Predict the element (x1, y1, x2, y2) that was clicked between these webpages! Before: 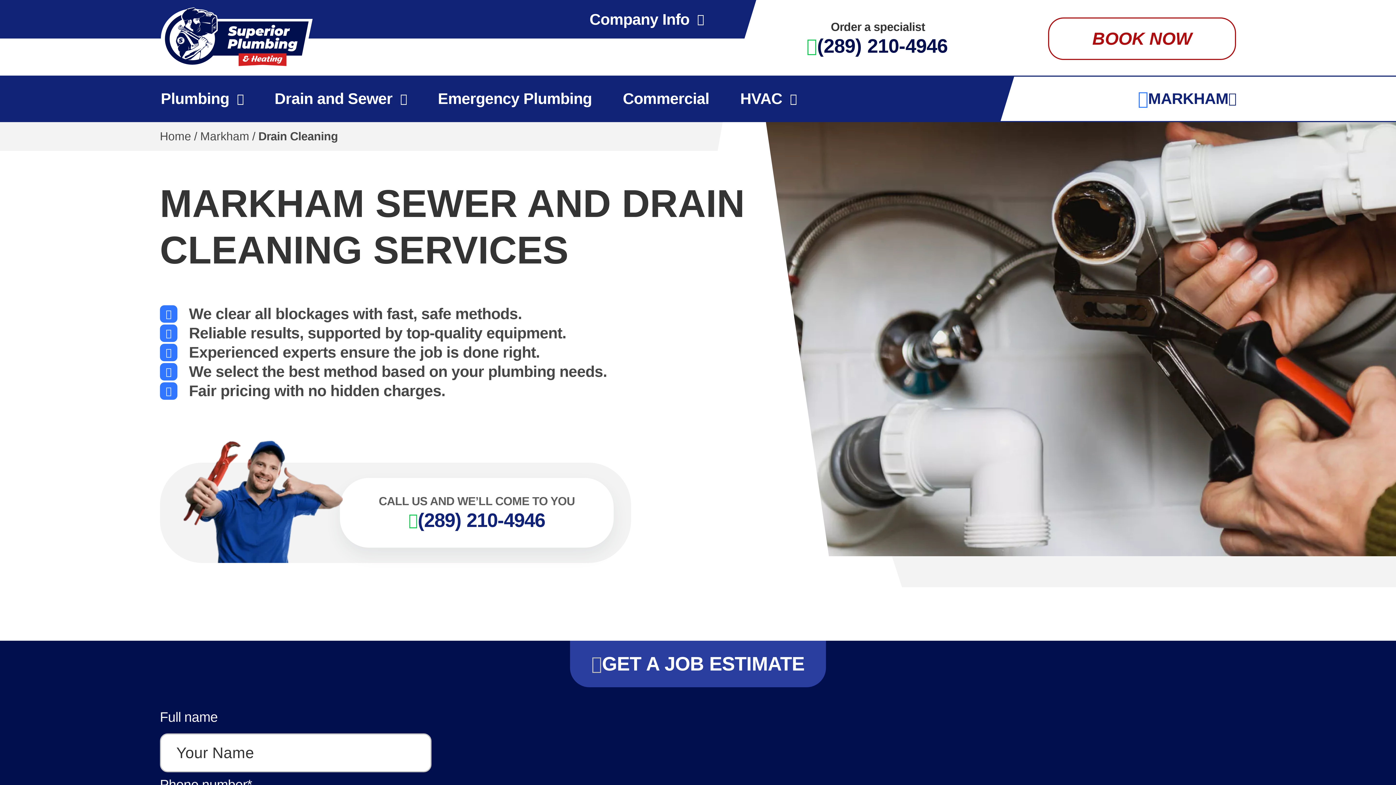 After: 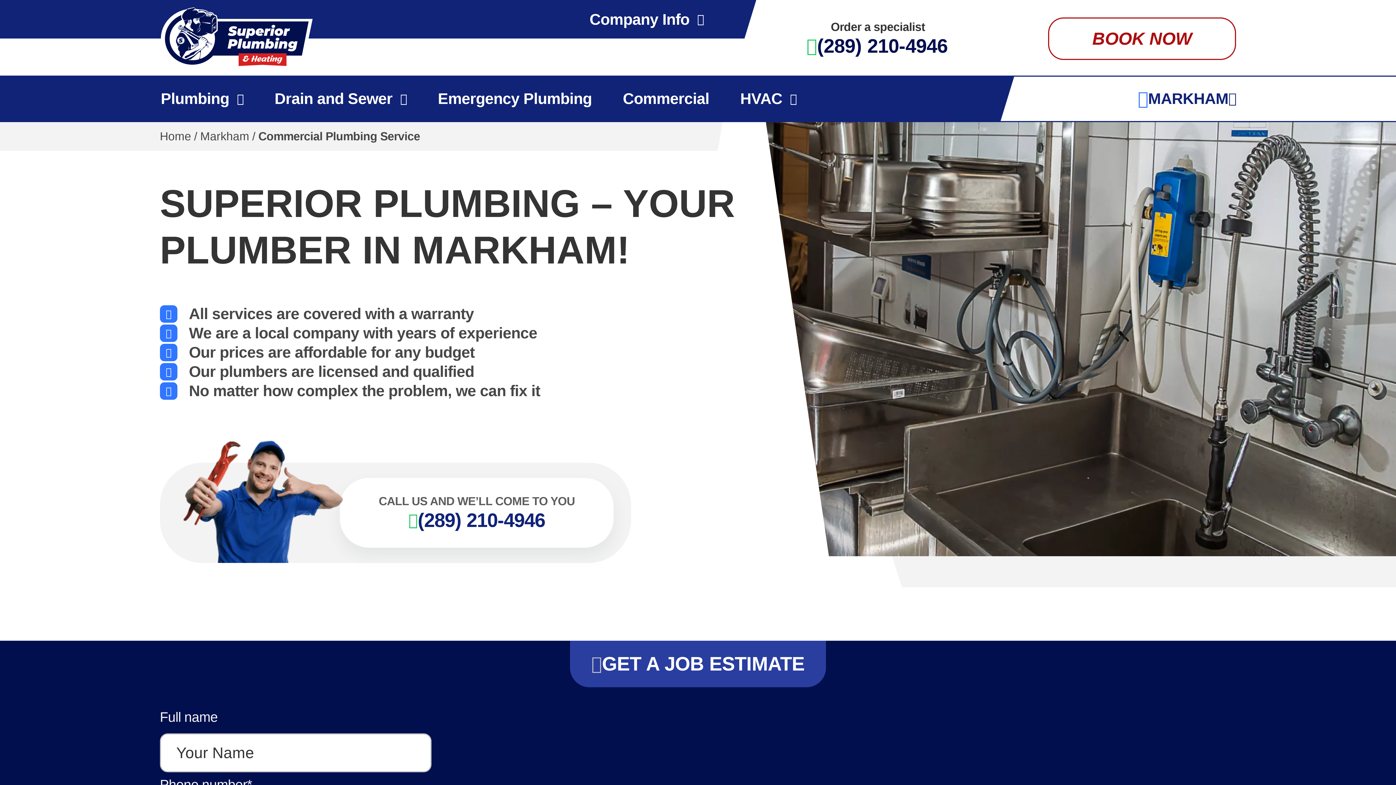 Action: label: Commercial bbox: (623, 89, 709, 107)